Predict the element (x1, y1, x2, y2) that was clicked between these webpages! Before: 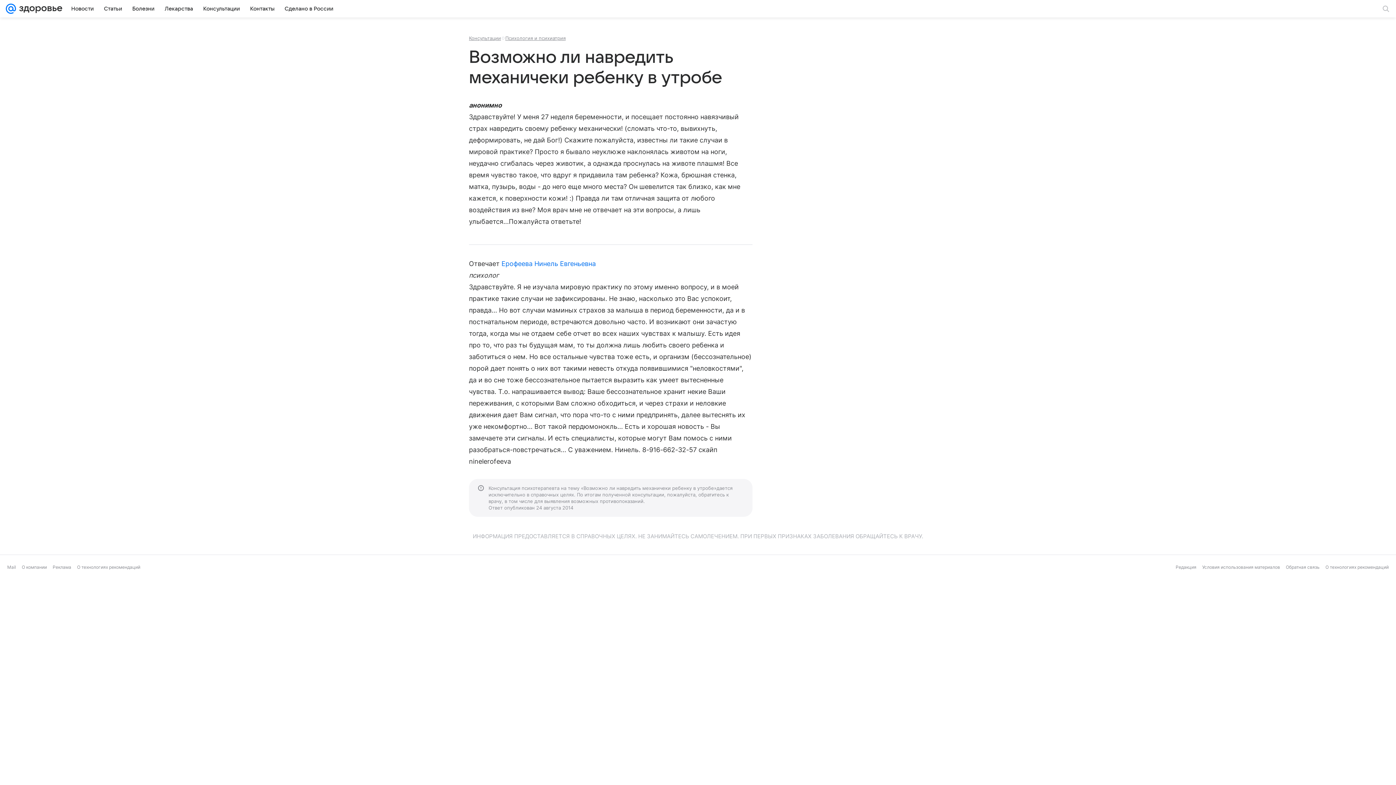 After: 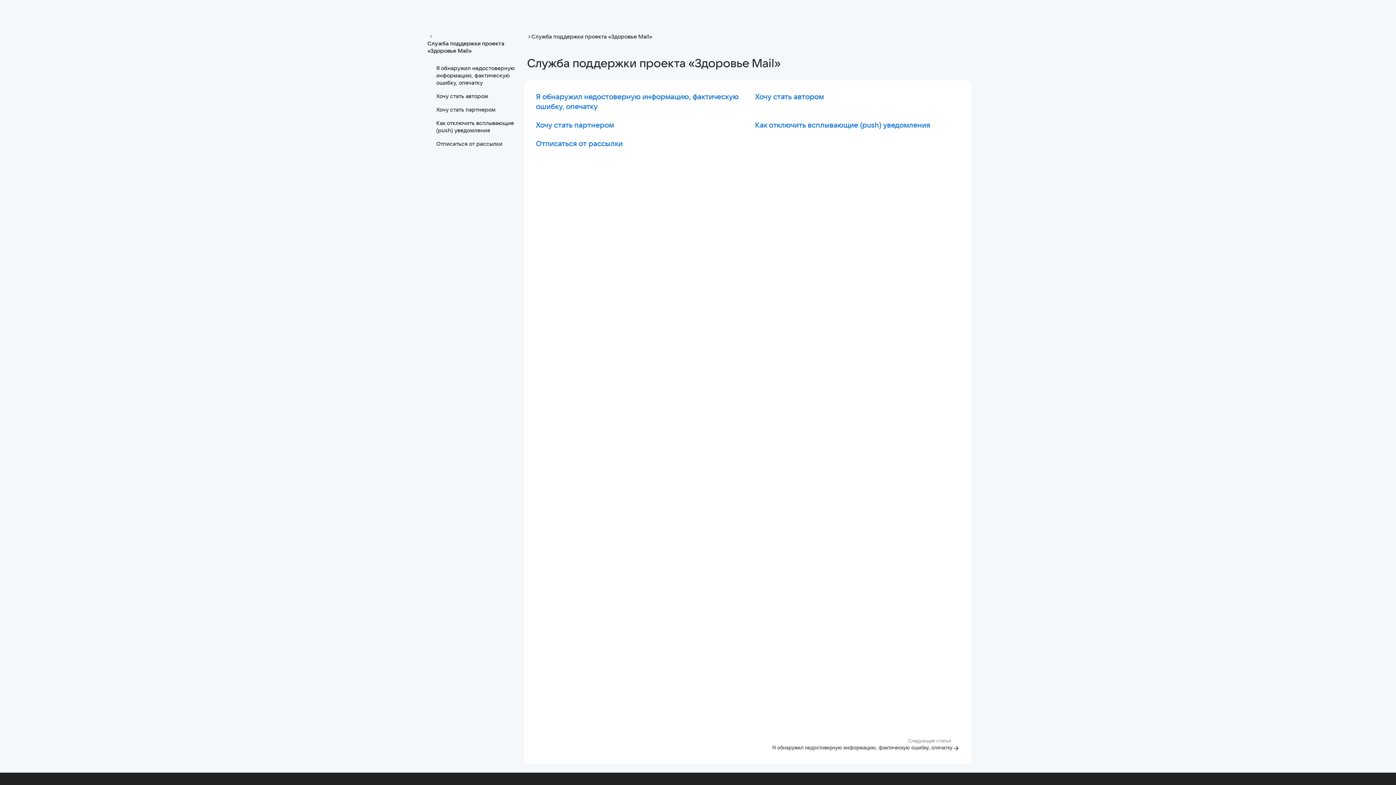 Action: label: Обратная связь bbox: (1286, 564, 1320, 570)